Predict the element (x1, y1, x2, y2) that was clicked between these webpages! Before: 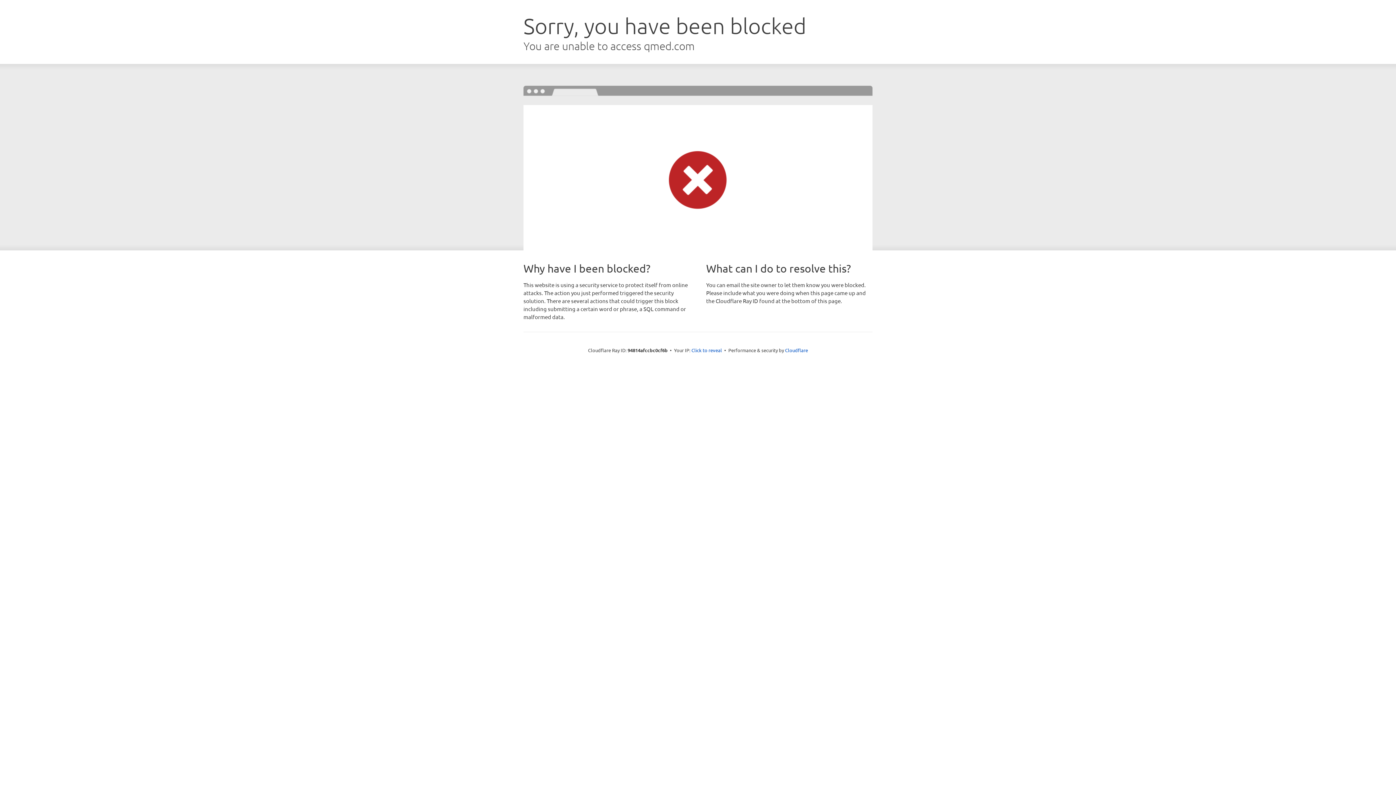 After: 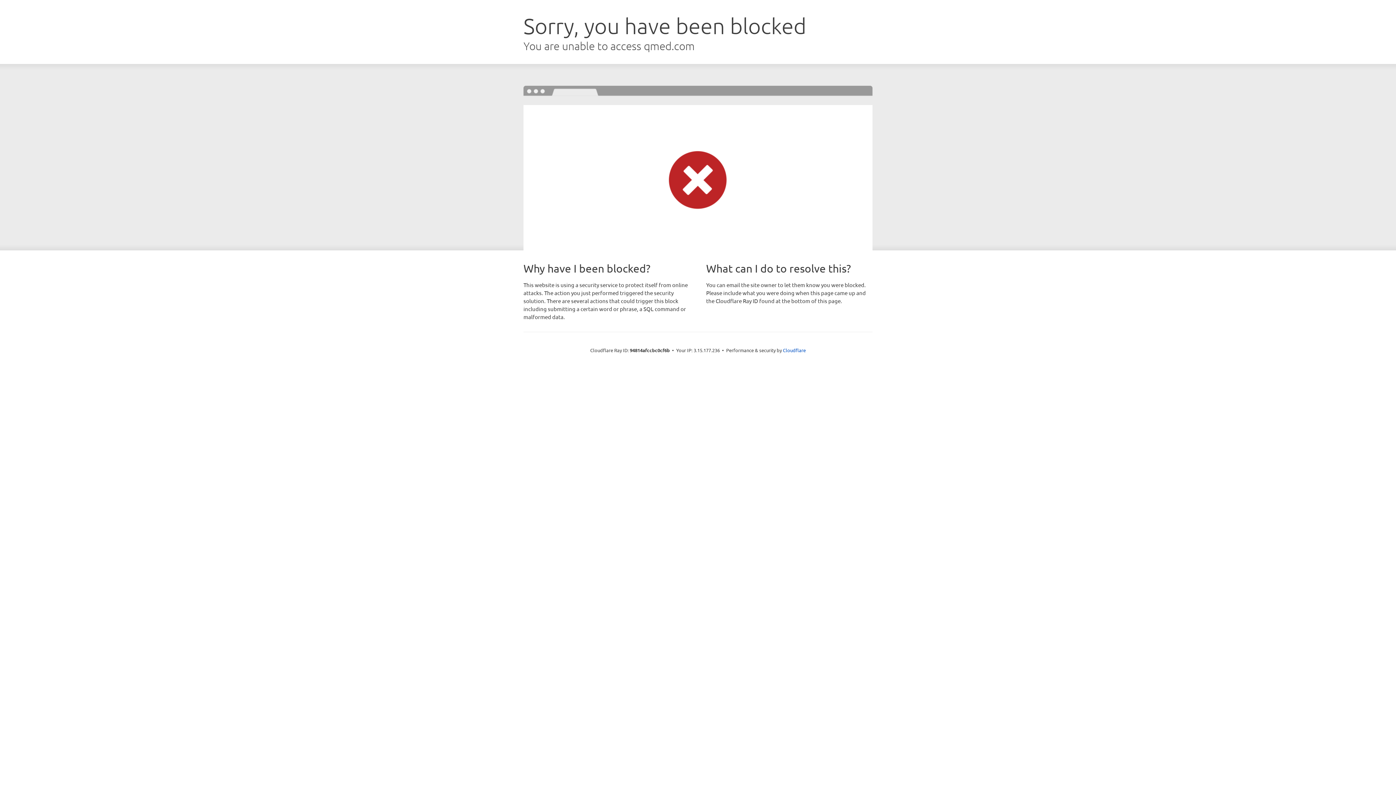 Action: label: Click to reveal bbox: (691, 346, 722, 353)